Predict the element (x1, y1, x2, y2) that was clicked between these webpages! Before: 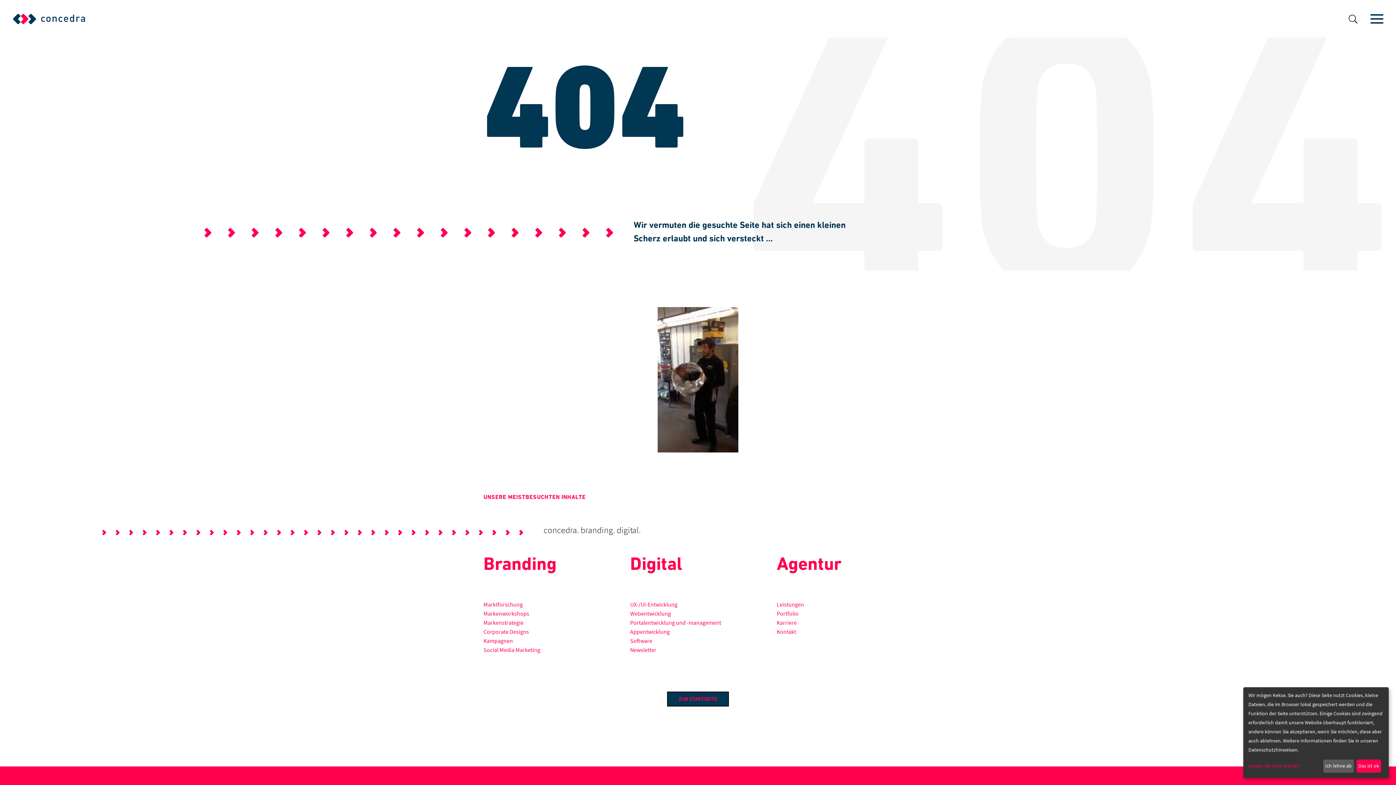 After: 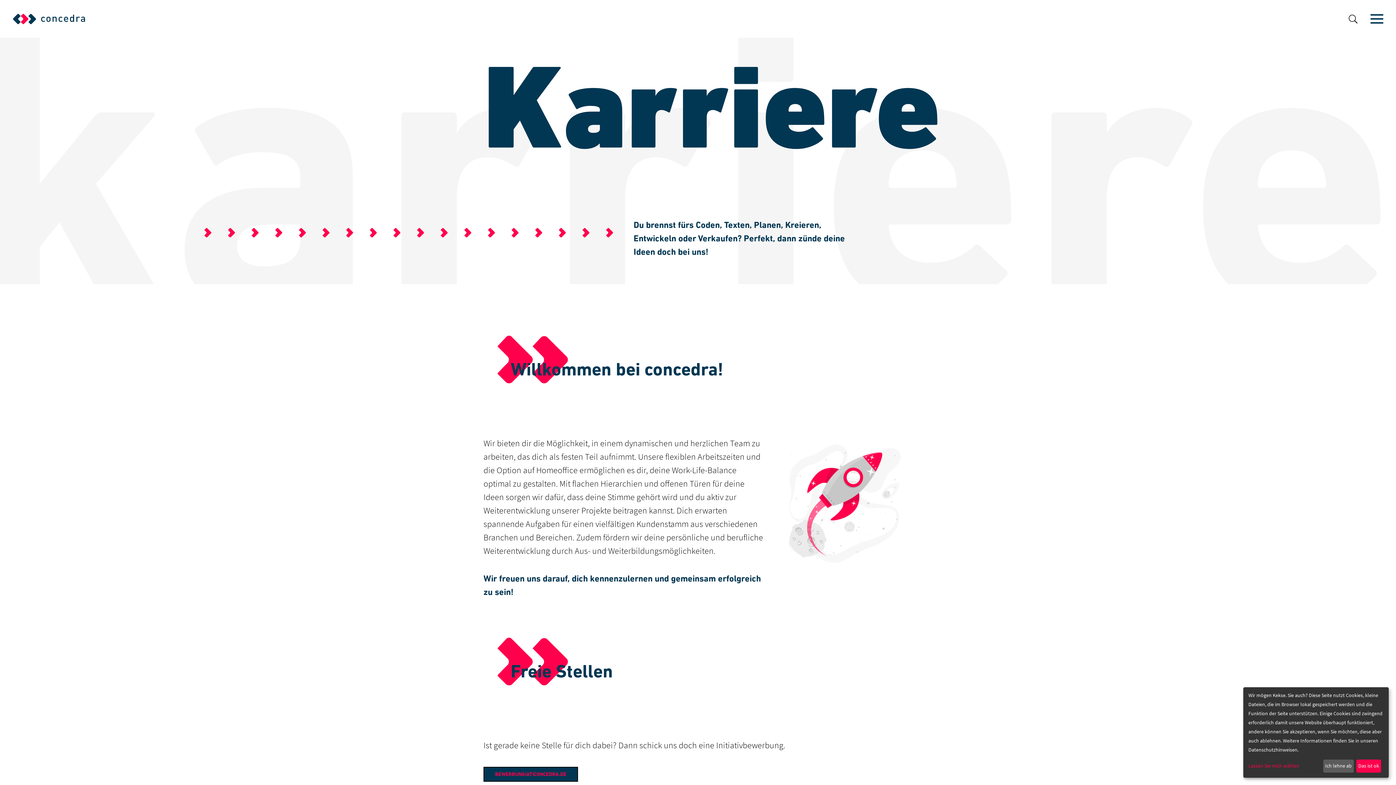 Action: bbox: (776, 619, 796, 626) label: Karriere